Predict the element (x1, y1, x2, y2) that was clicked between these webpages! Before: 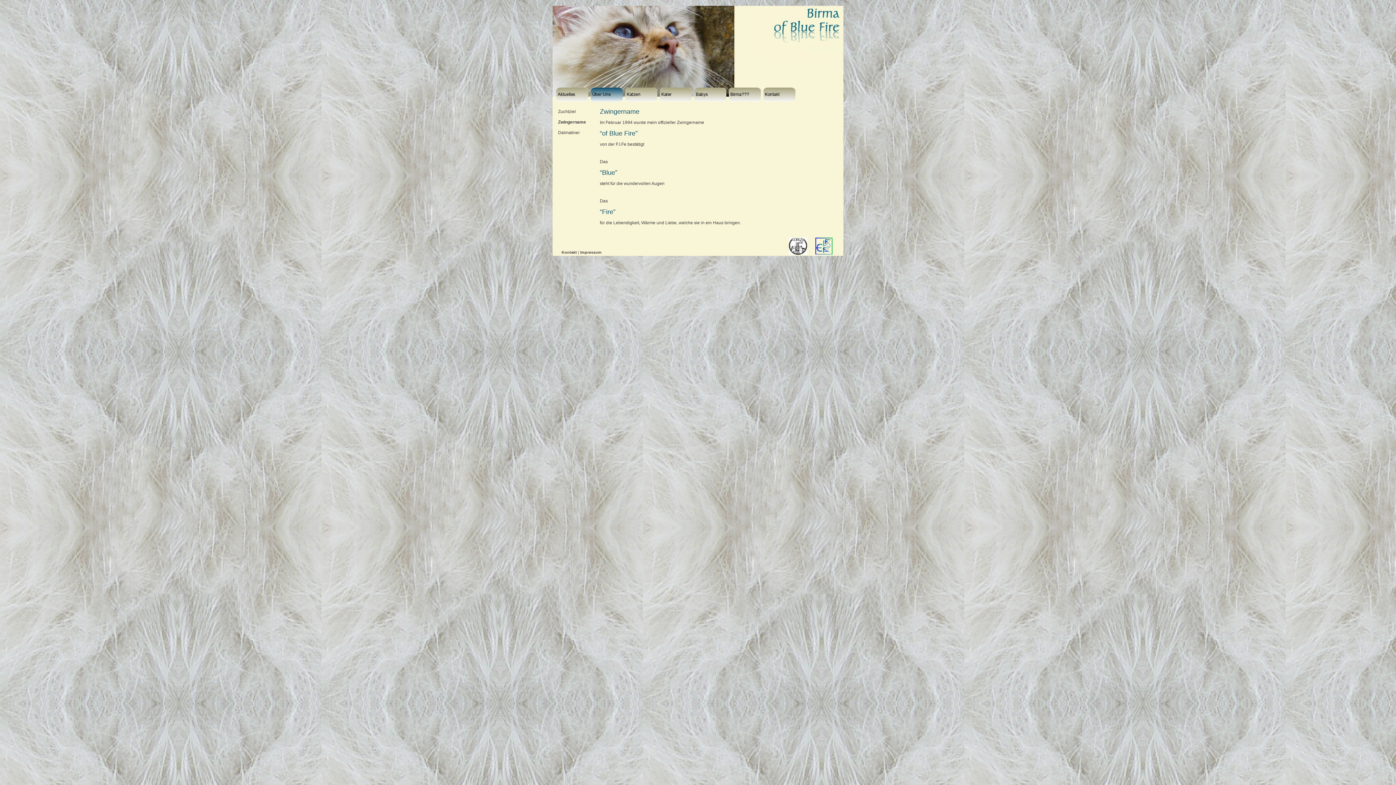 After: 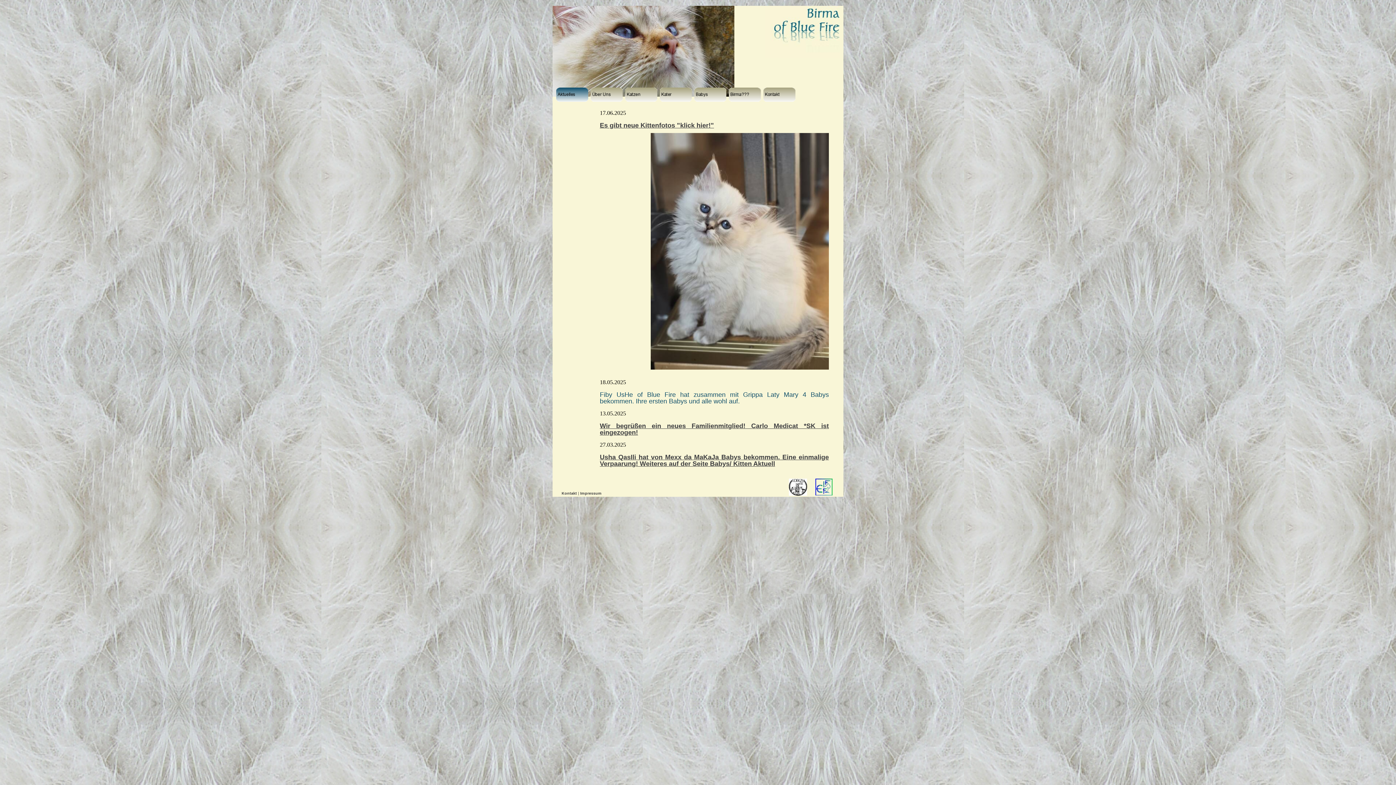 Action: bbox: (556, 96, 589, 102)